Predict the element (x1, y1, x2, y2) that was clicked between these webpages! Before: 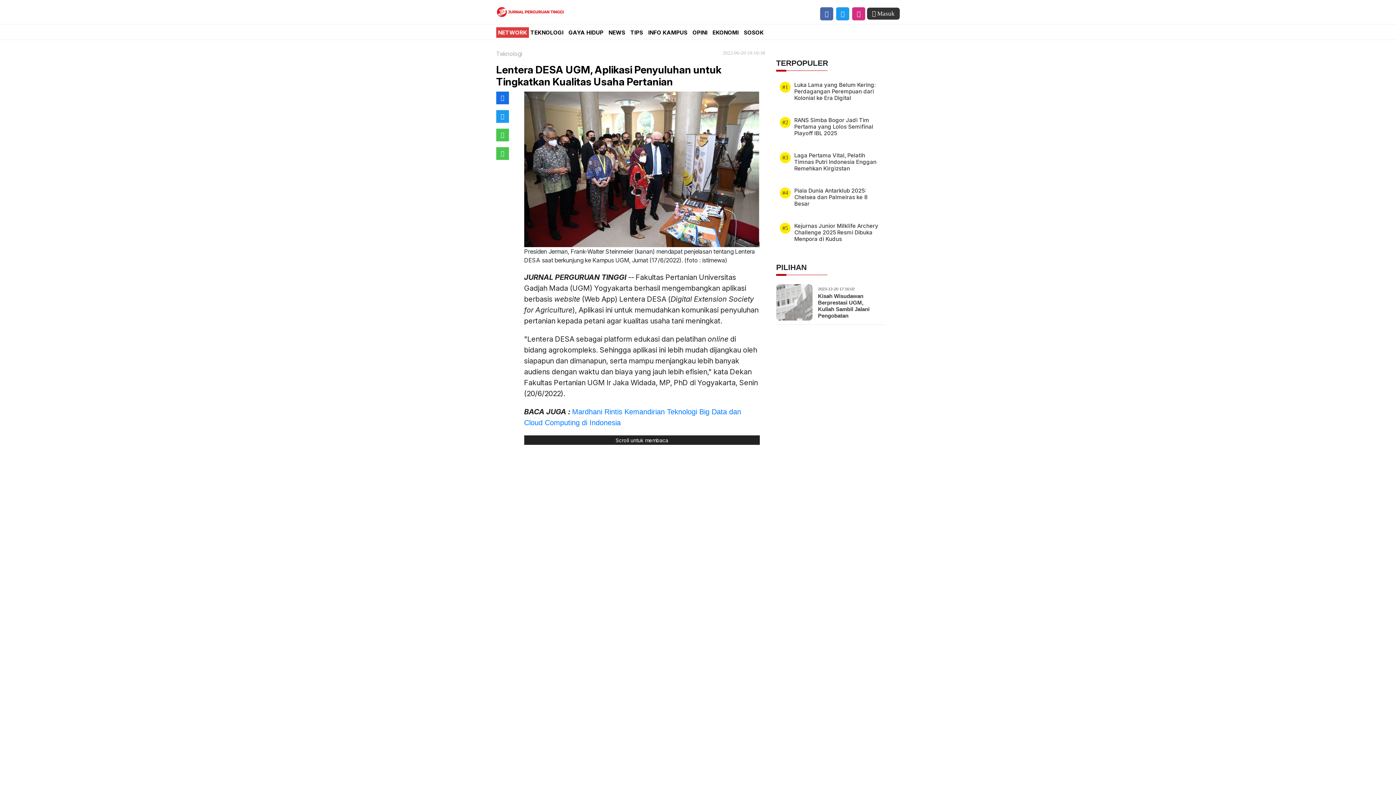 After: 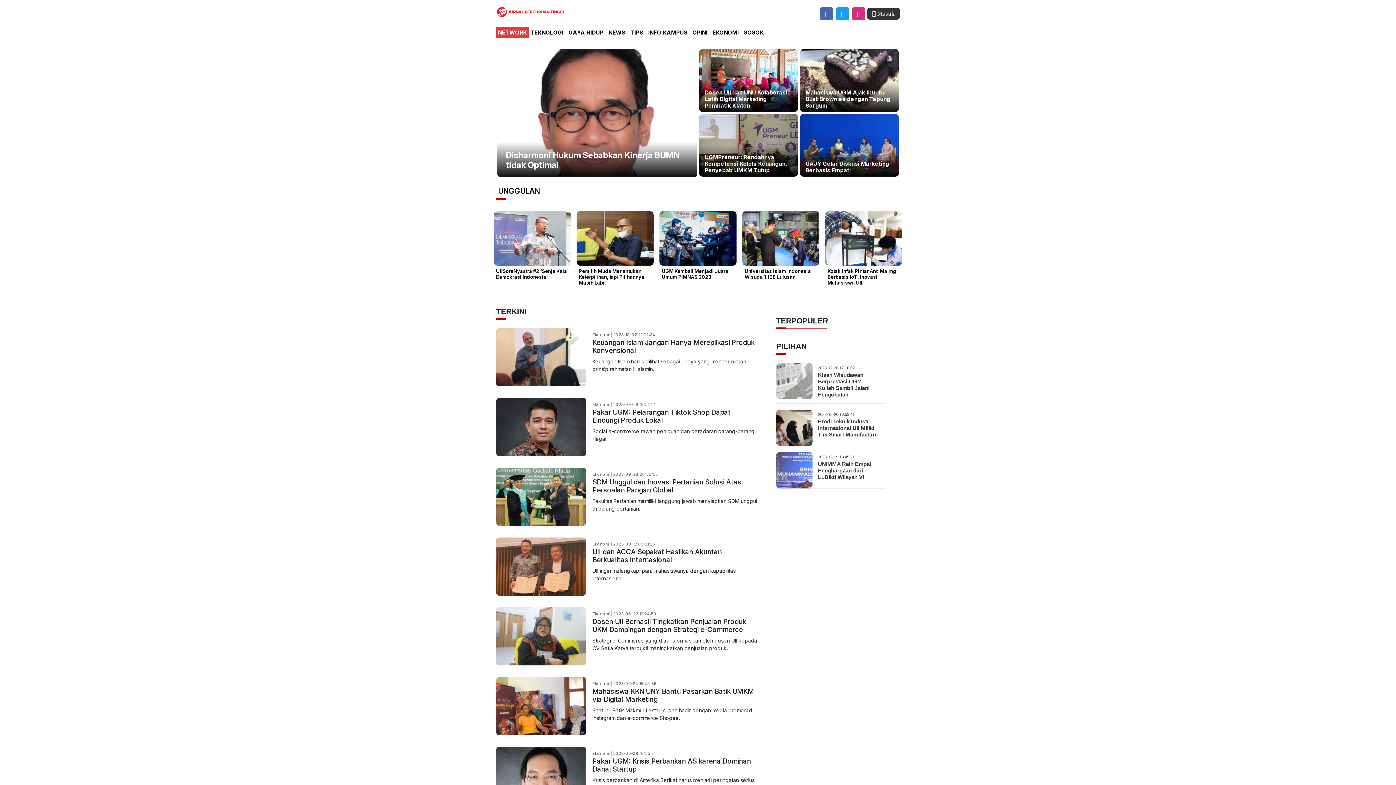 Action: bbox: (712, 29, 744, 36) label: EKONOMI